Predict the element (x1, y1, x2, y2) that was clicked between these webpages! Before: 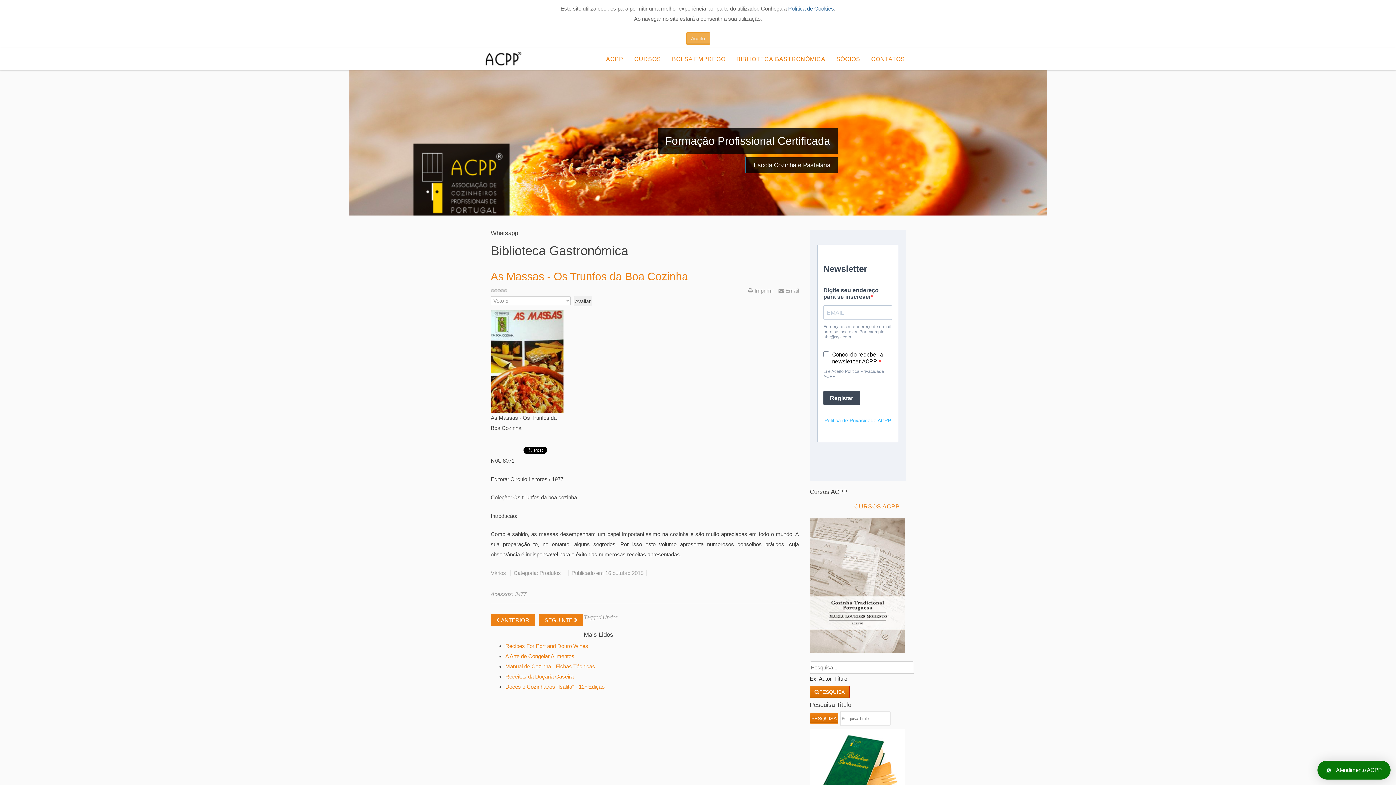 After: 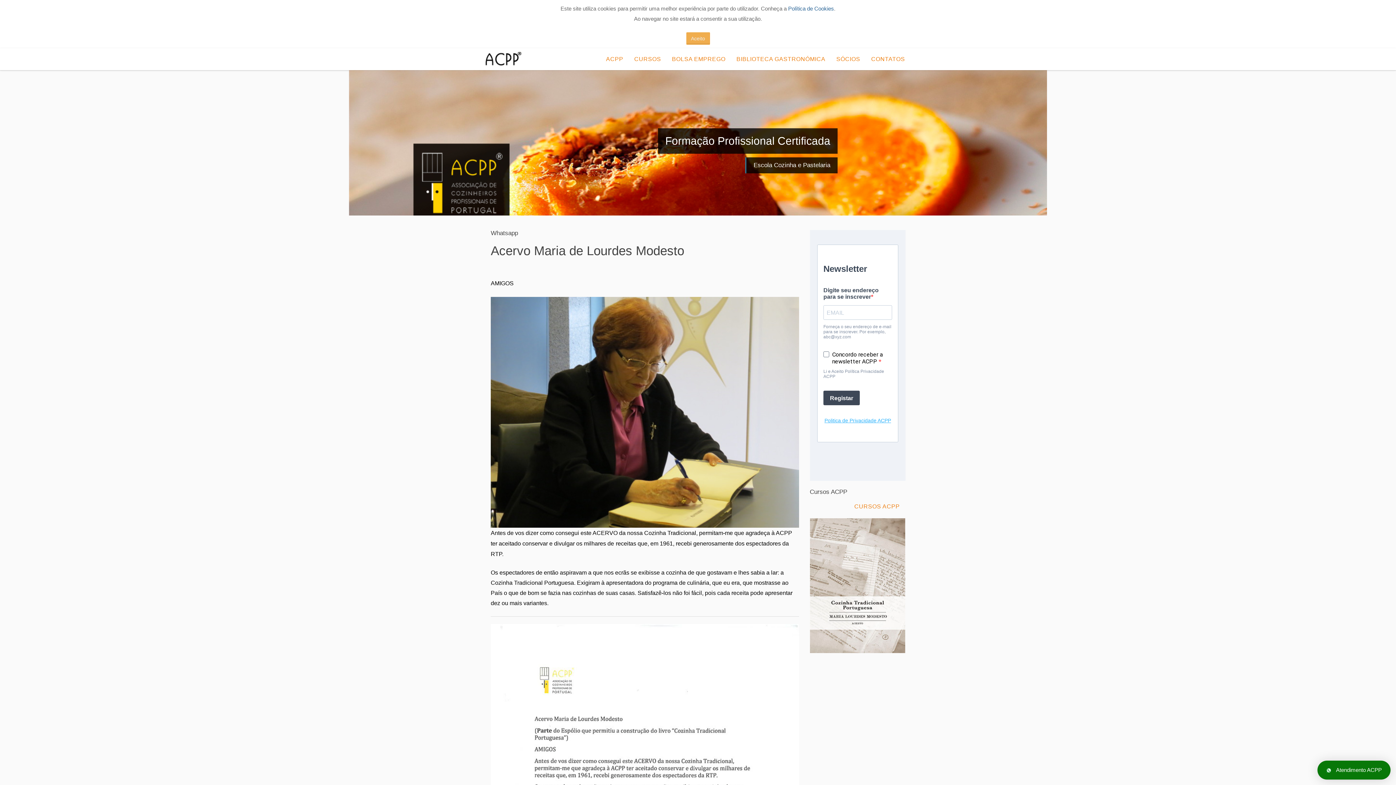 Action: bbox: (810, 518, 905, 653)